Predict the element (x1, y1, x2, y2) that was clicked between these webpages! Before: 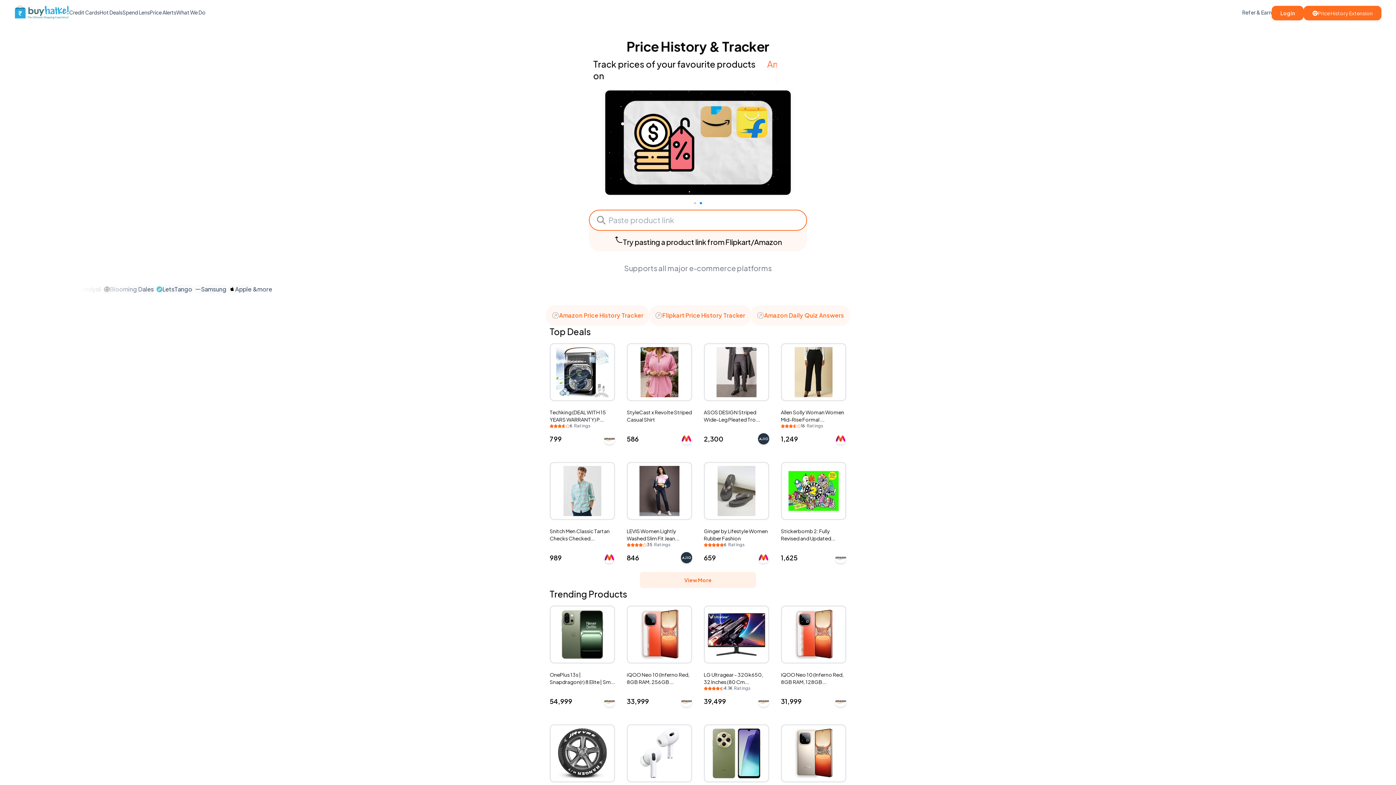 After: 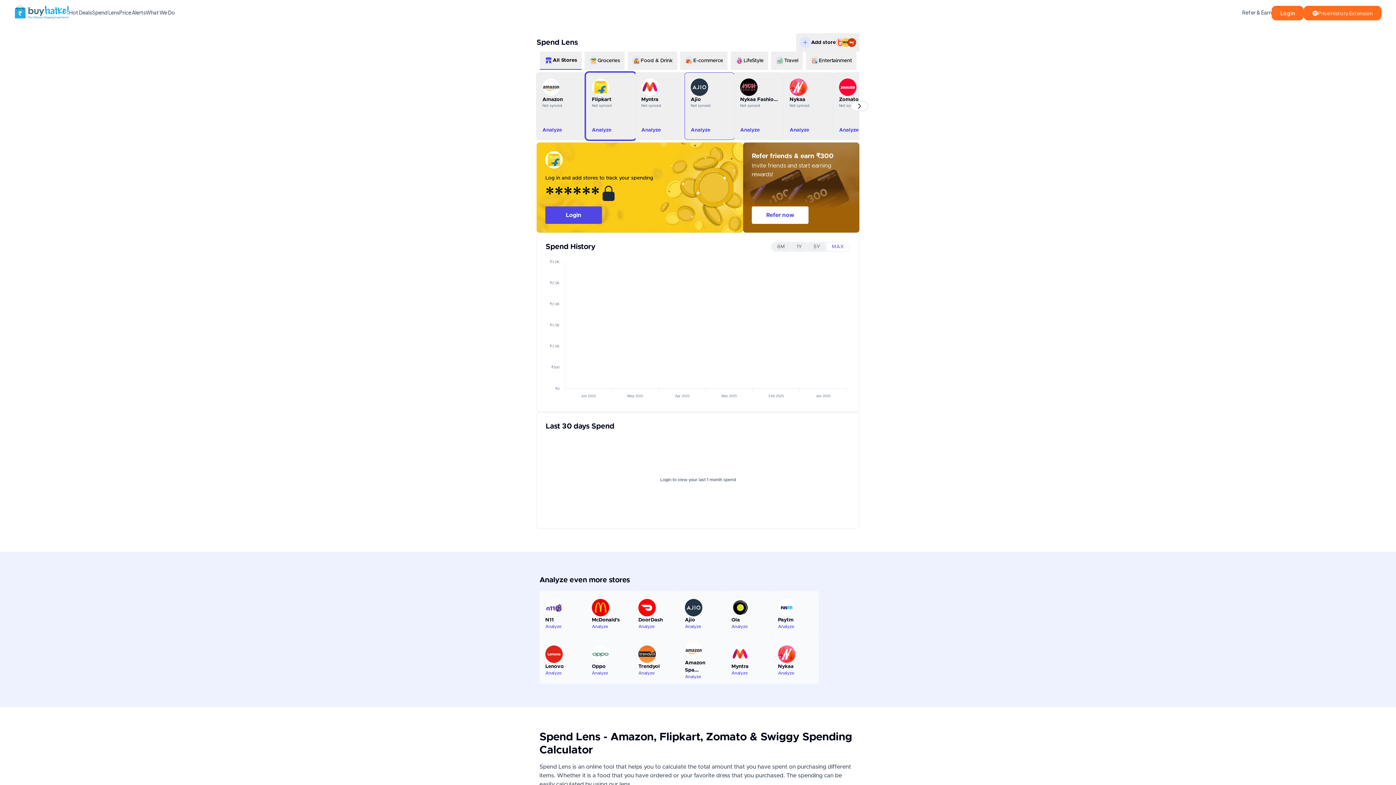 Action: label: Discover Your Spending
Habits with Spend Lens!

Track how much you spend online.
Get smart insights in just a few clicks

Explore Spend Lens bbox: (549, 90, 846, 181)